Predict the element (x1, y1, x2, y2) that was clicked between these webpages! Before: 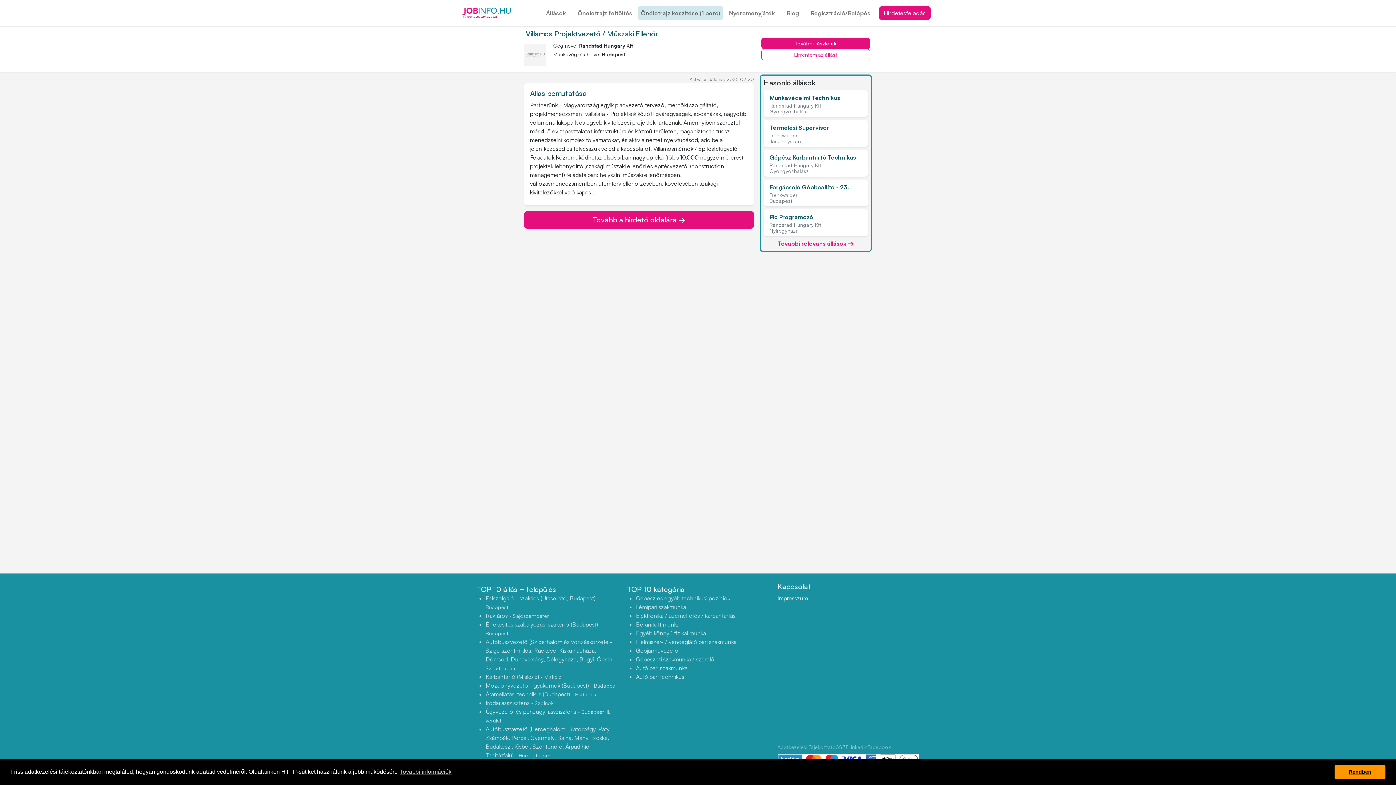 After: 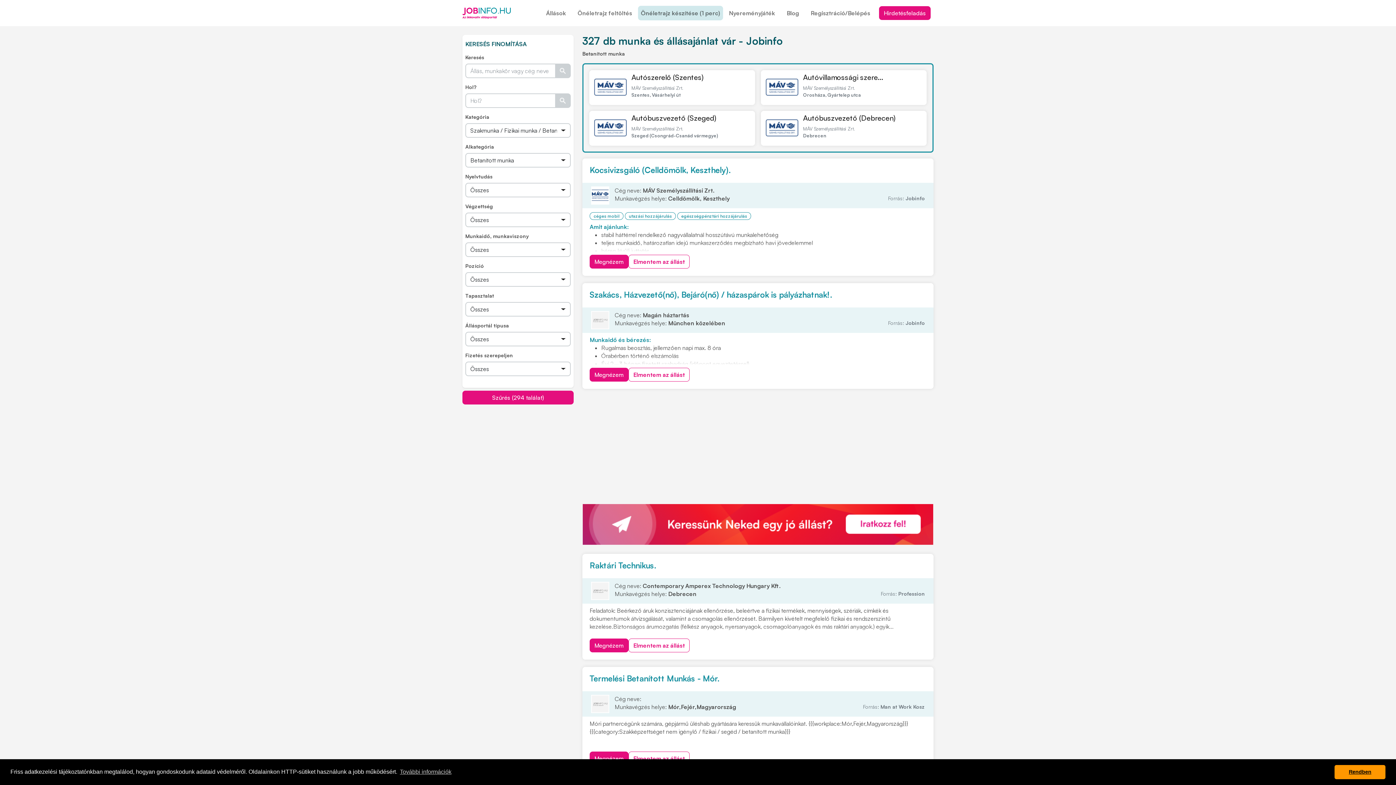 Action: label: Betanított munka bbox: (636, 620, 679, 629)